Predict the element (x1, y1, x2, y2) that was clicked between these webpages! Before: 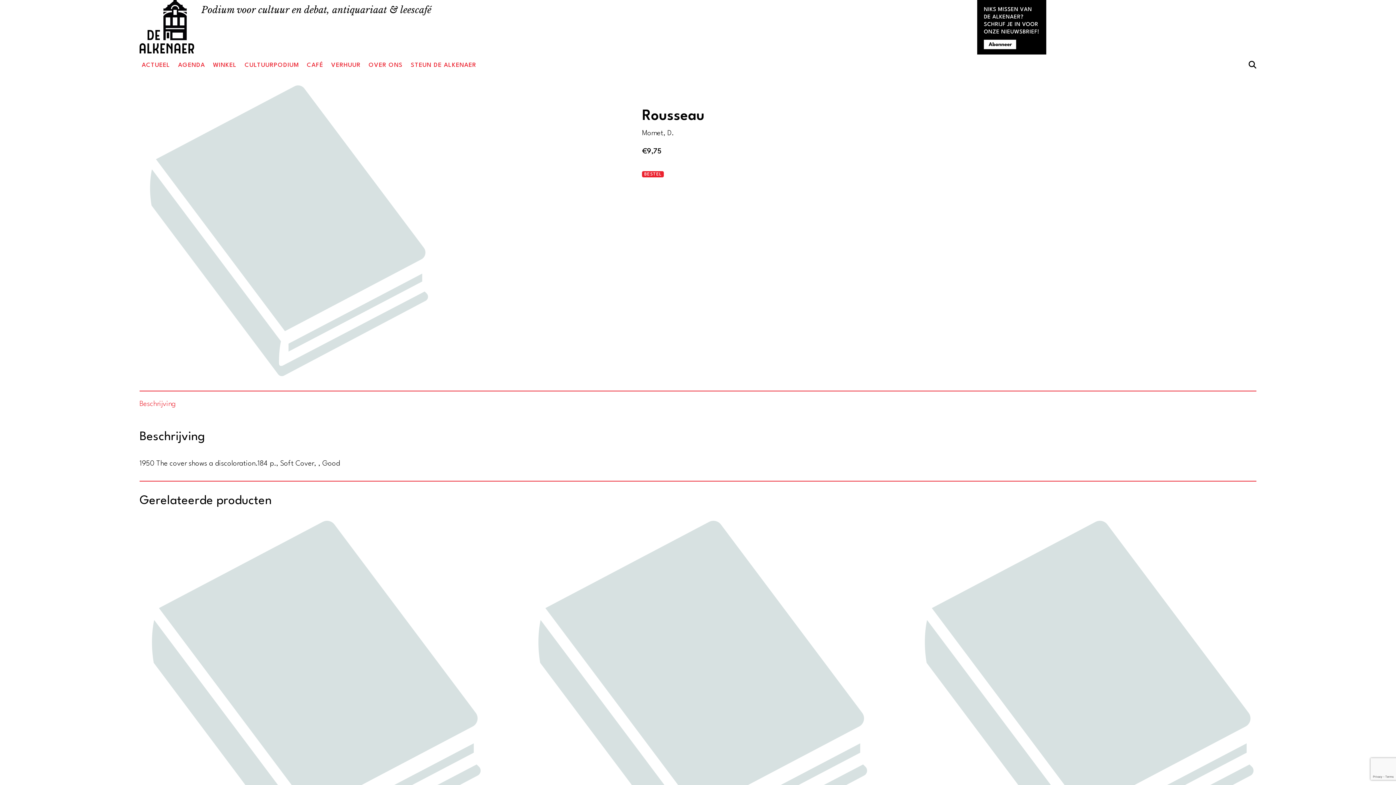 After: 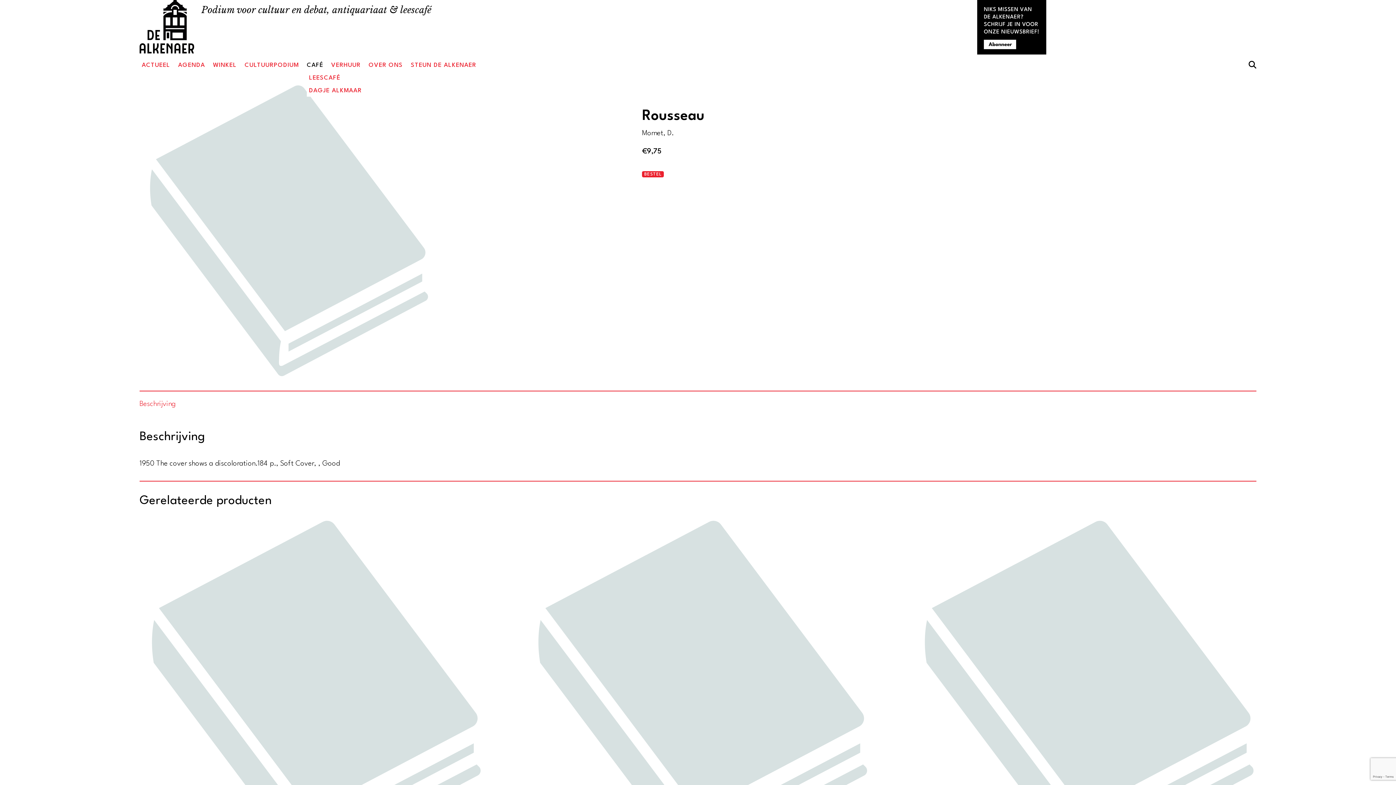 Action: label: CAFÉ bbox: (306, 59, 323, 71)